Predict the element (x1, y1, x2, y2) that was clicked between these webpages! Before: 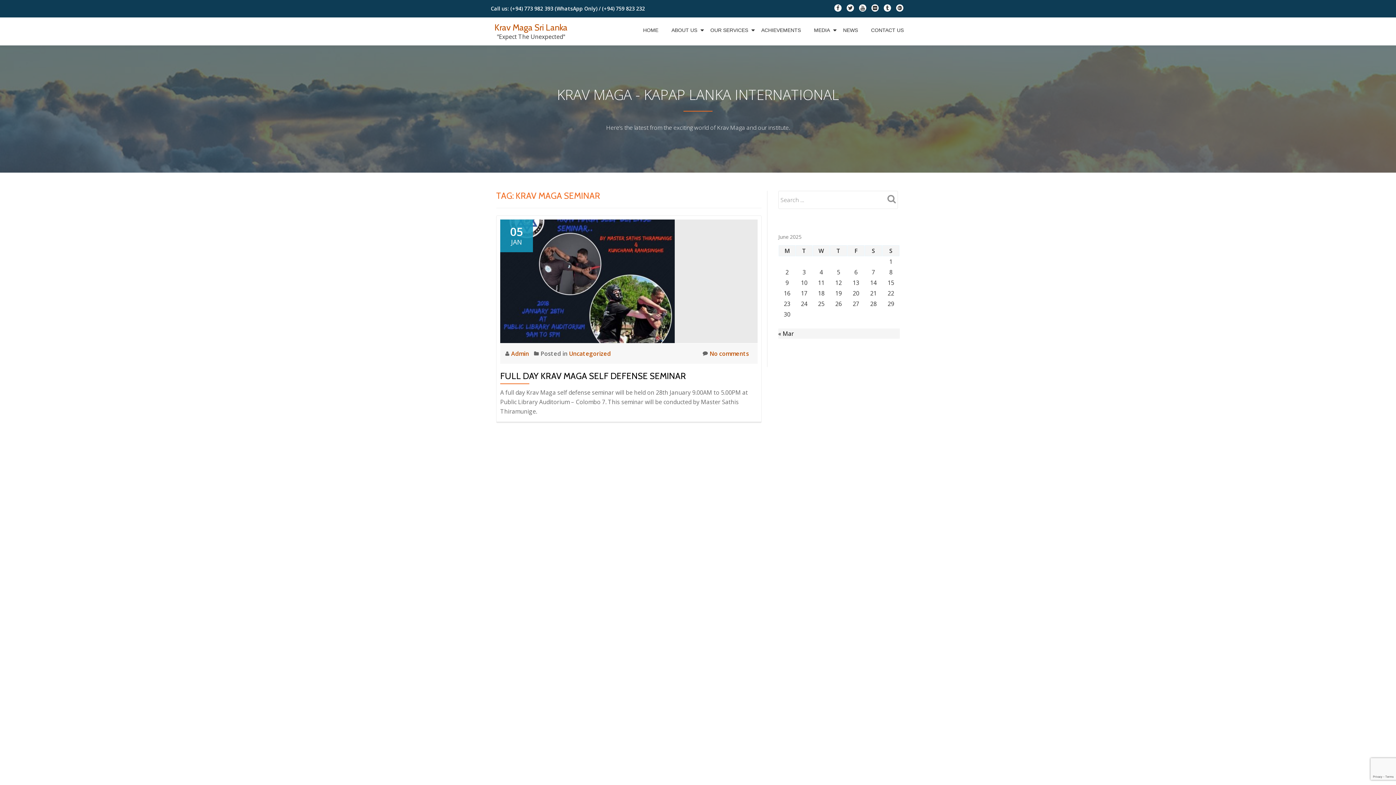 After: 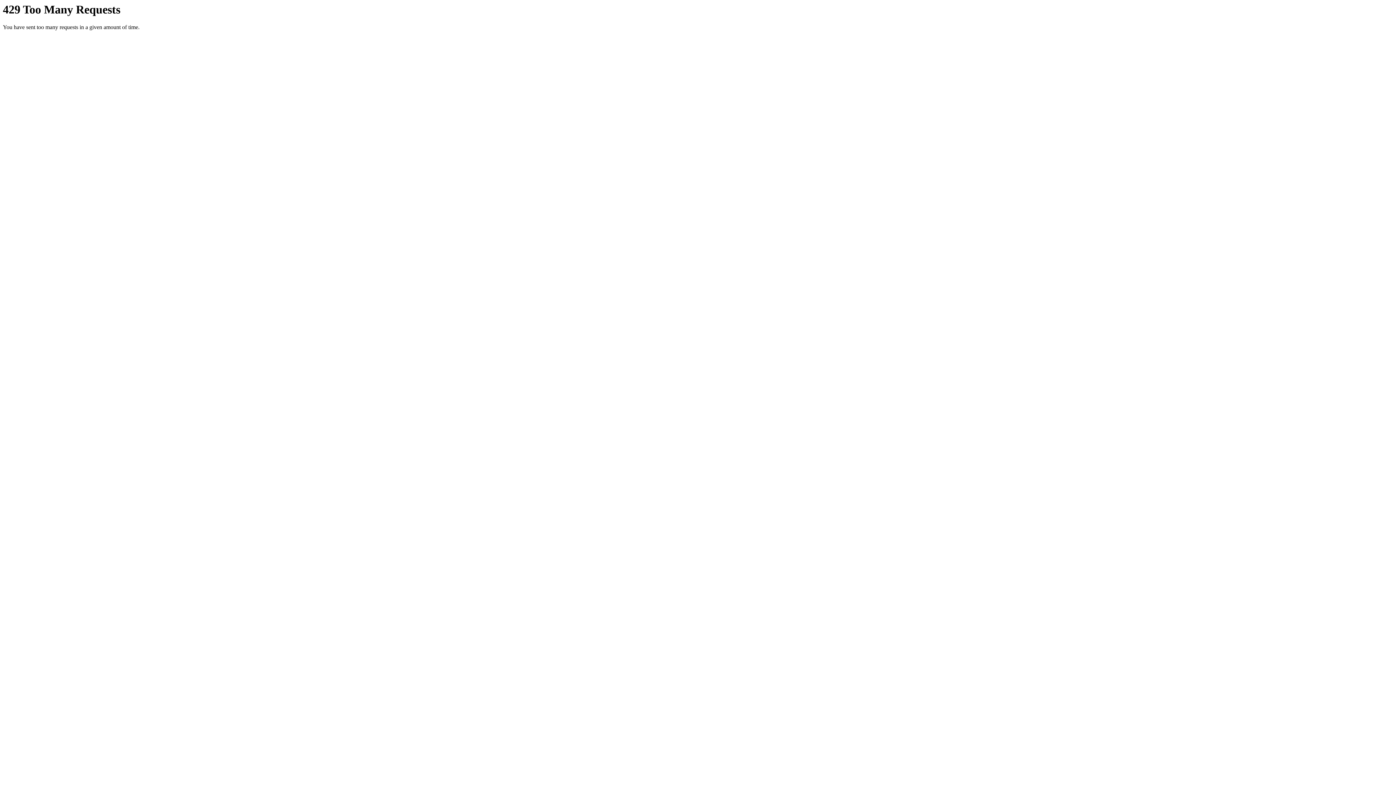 Action: label: fa-flickr bbox: (871, 5, 878, 13)